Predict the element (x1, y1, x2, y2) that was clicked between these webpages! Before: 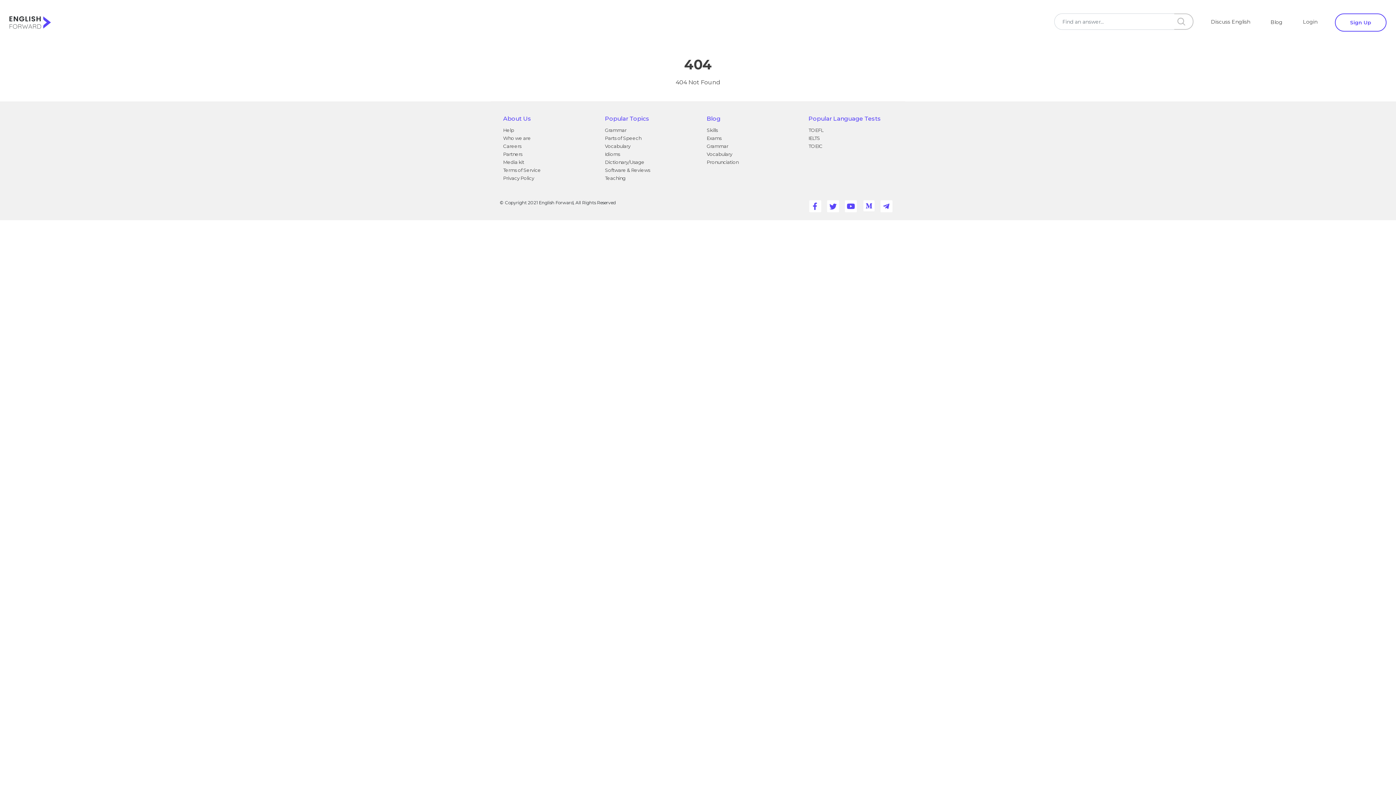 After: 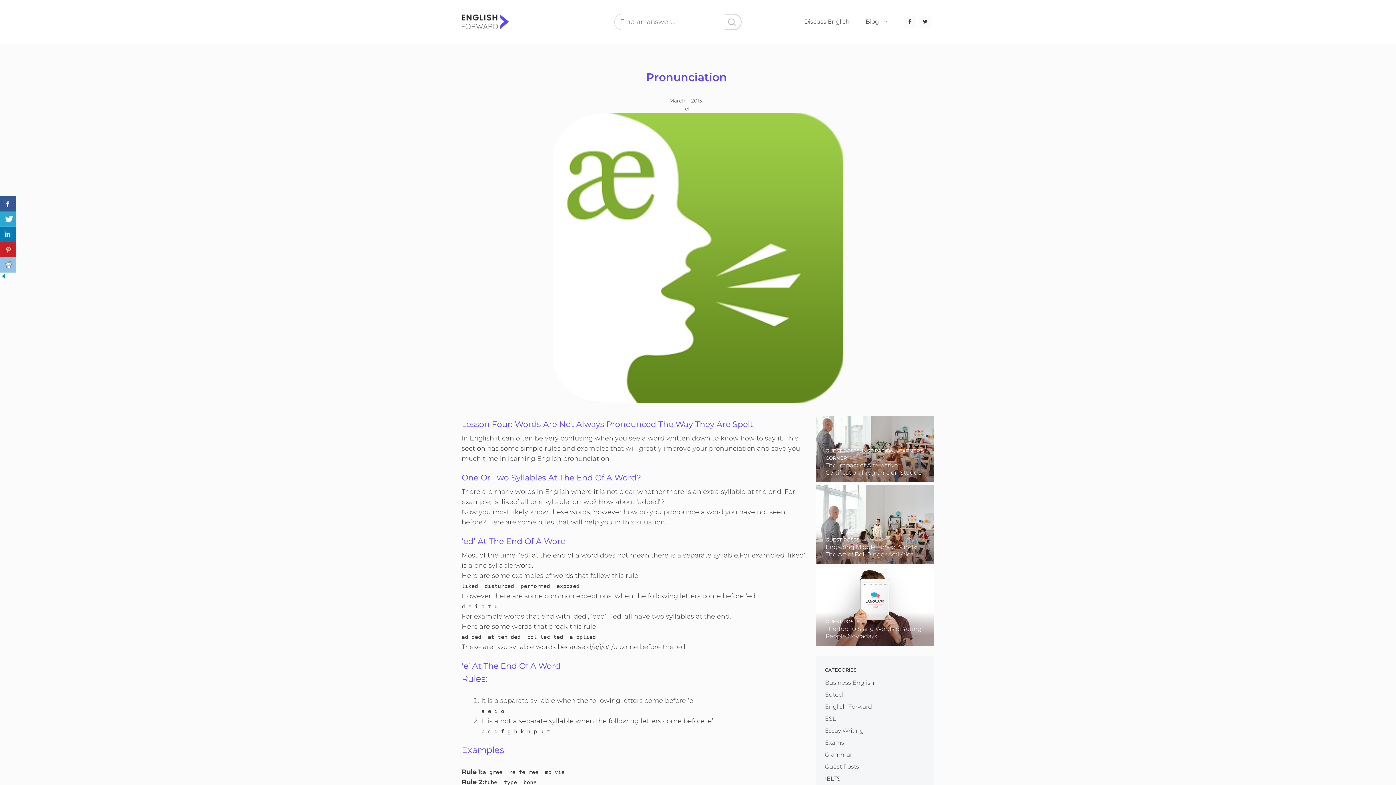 Action: label: Pronunciation bbox: (706, 159, 738, 165)